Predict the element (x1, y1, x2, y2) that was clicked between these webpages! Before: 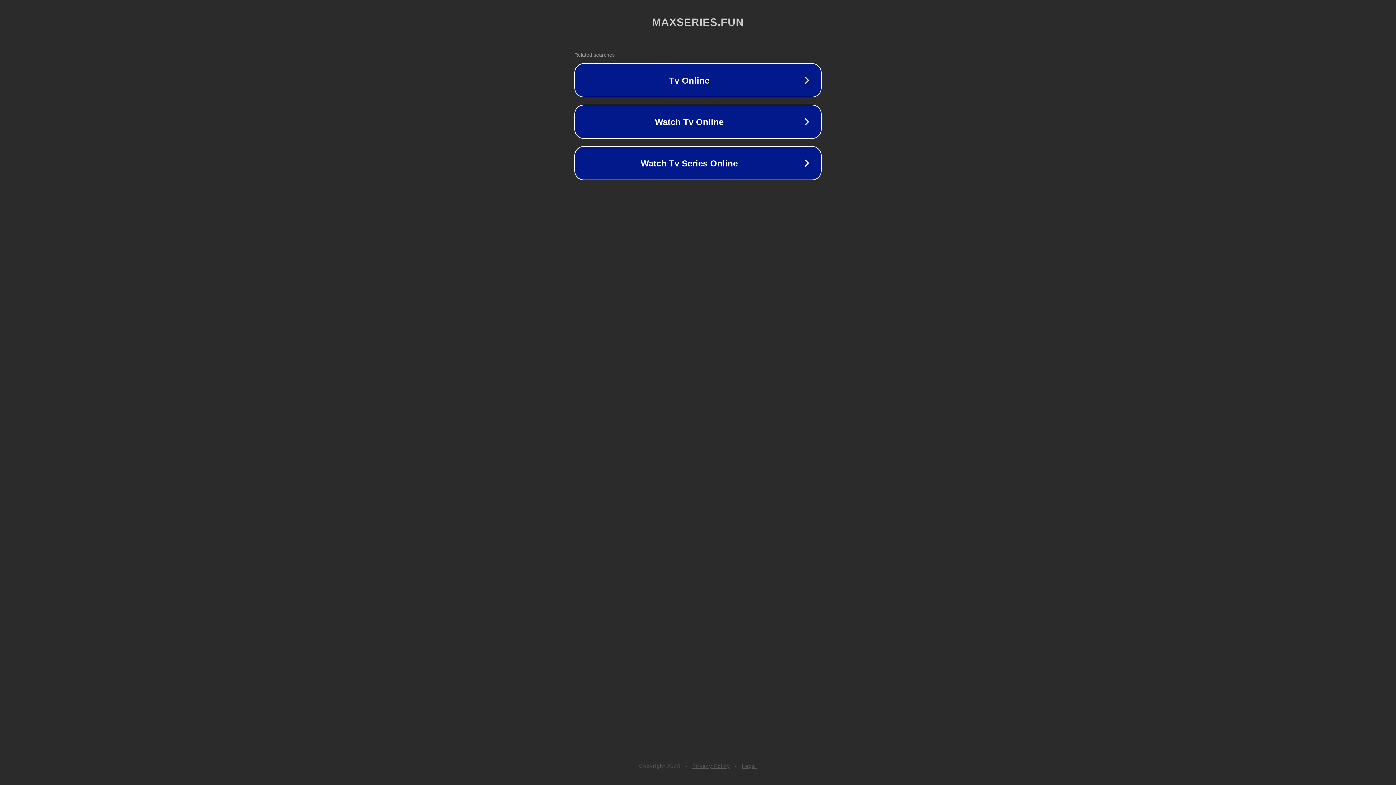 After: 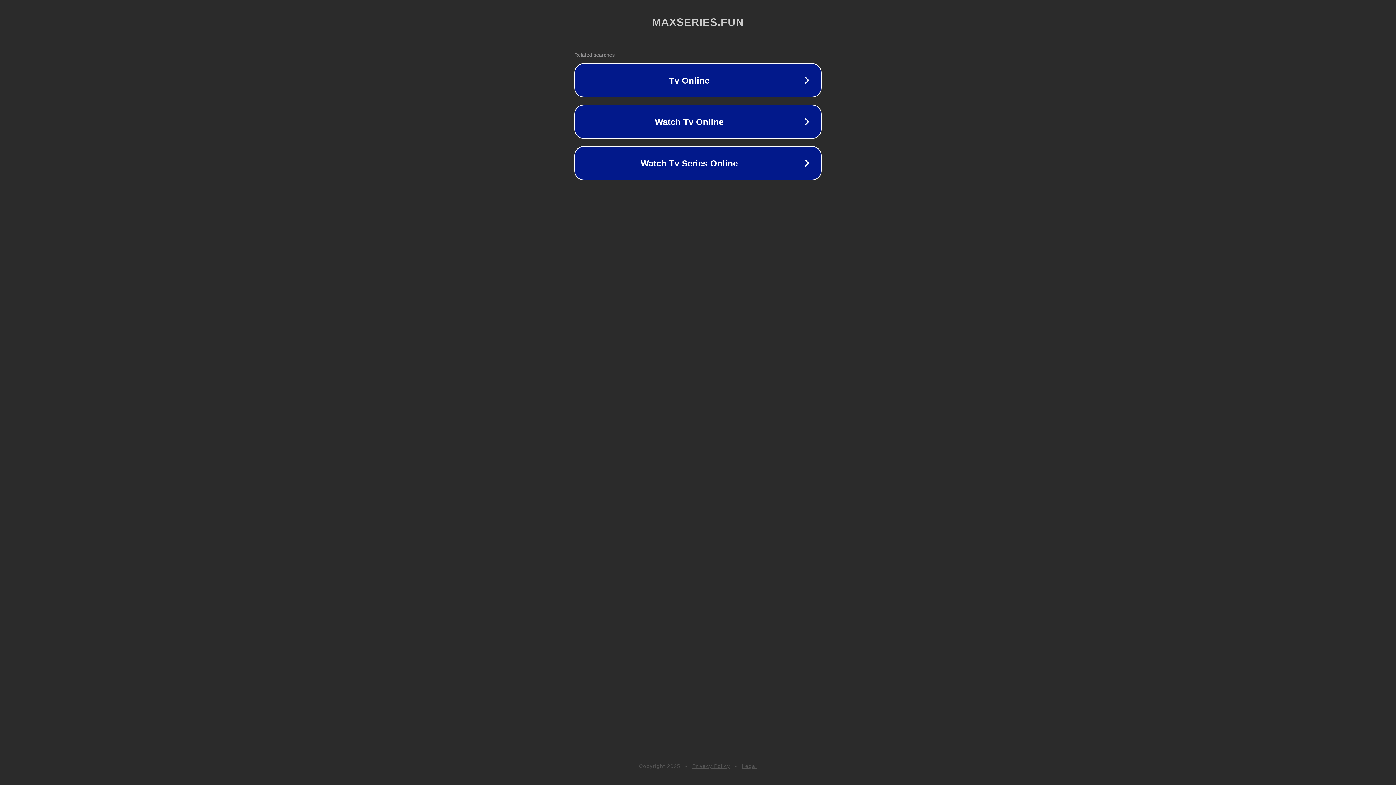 Action: bbox: (692, 763, 730, 769) label: Privacy Policy